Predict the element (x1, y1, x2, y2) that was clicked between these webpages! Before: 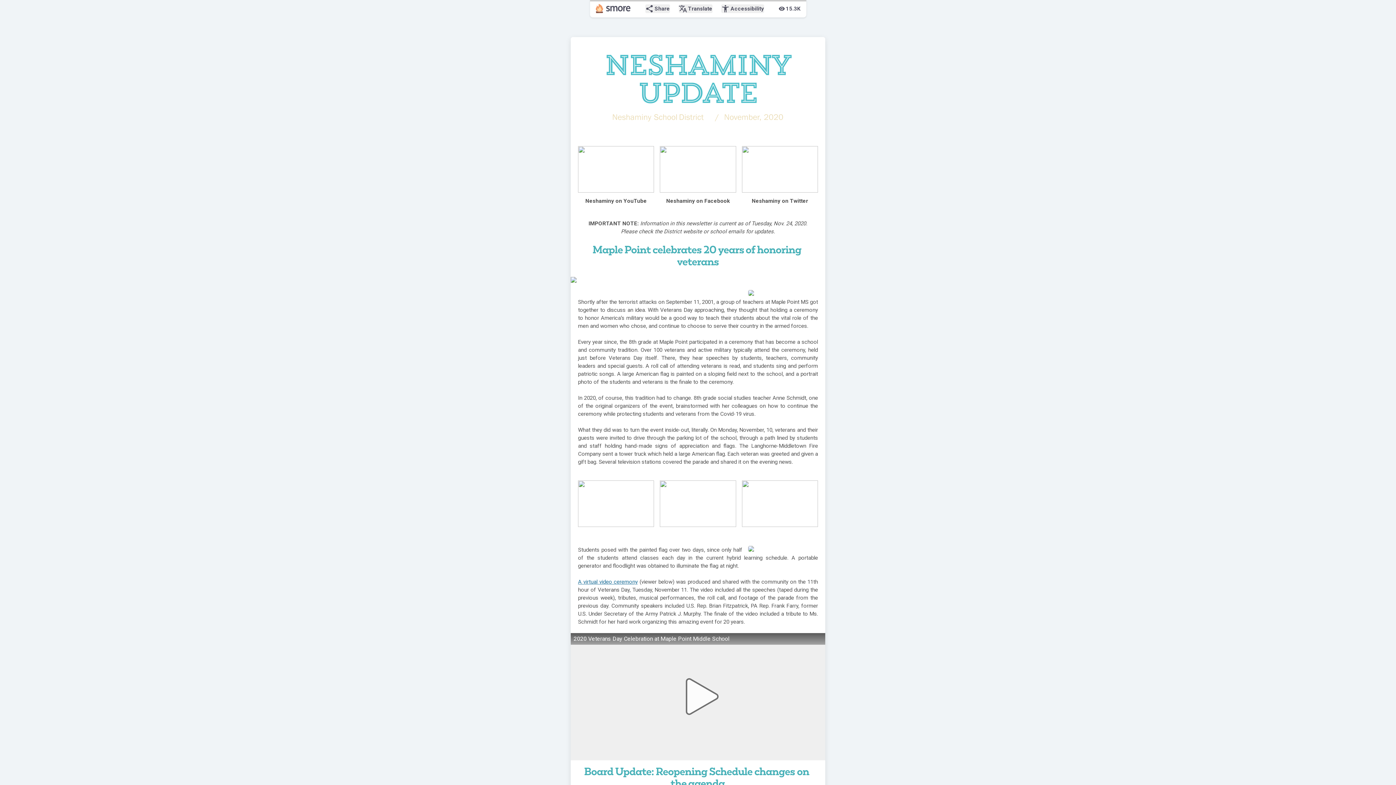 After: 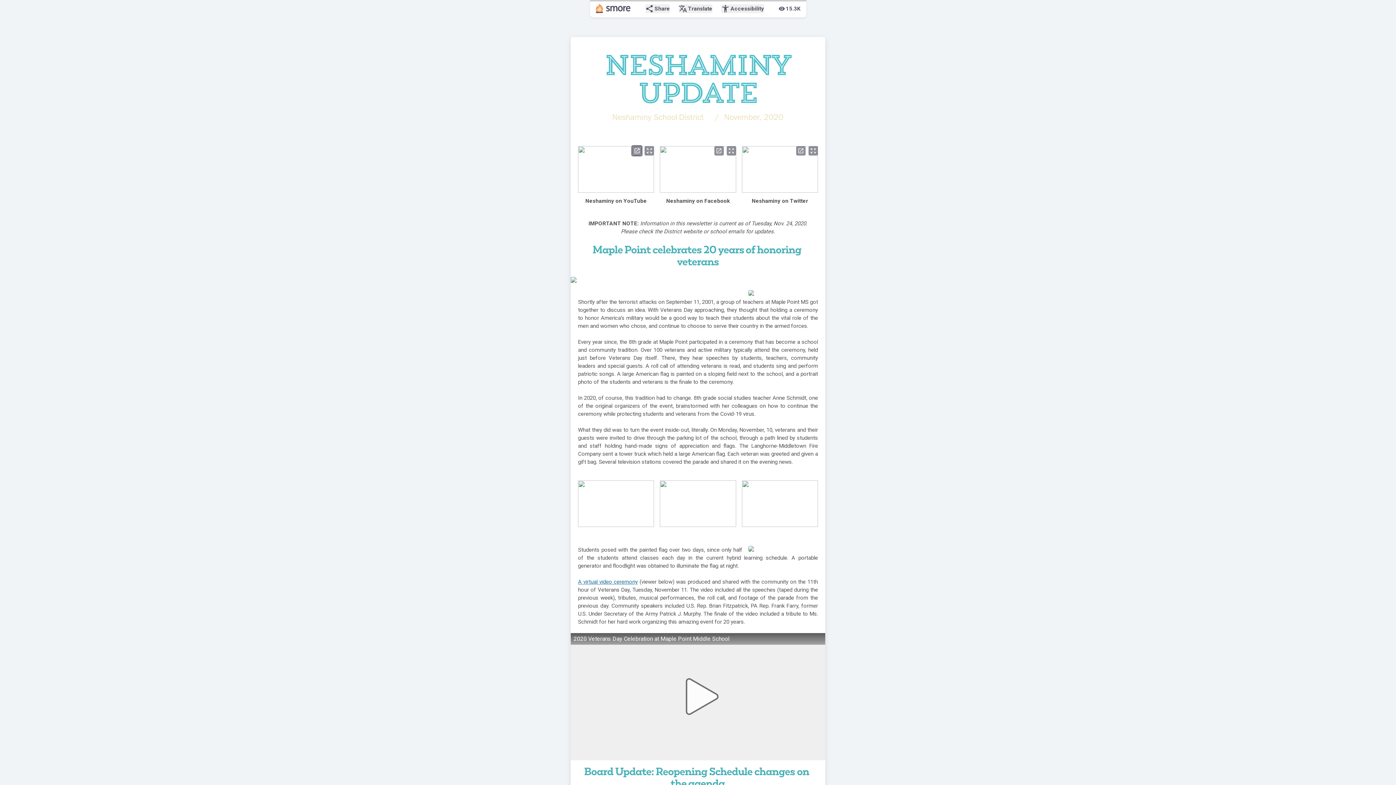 Action: bbox: (632, 146, 641, 155) label: open_in_new